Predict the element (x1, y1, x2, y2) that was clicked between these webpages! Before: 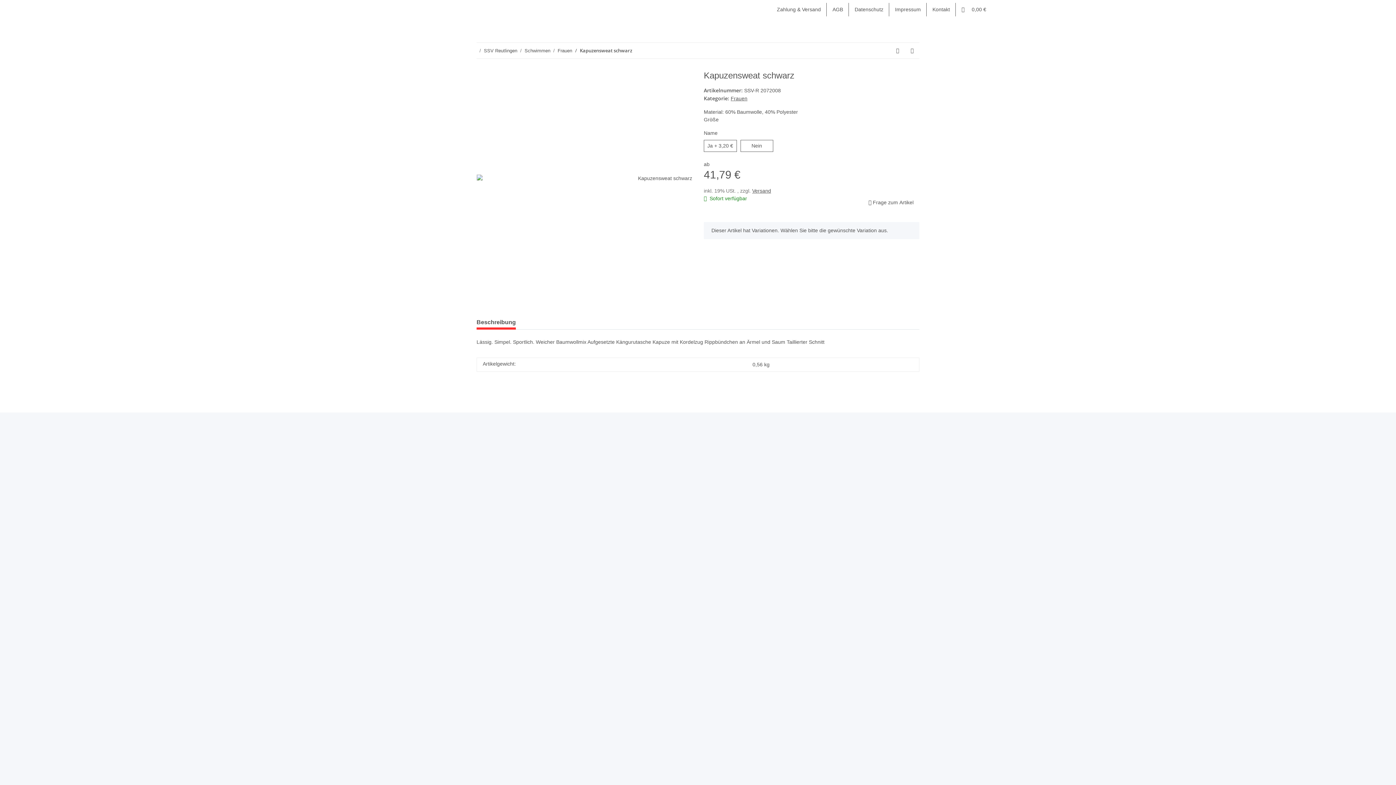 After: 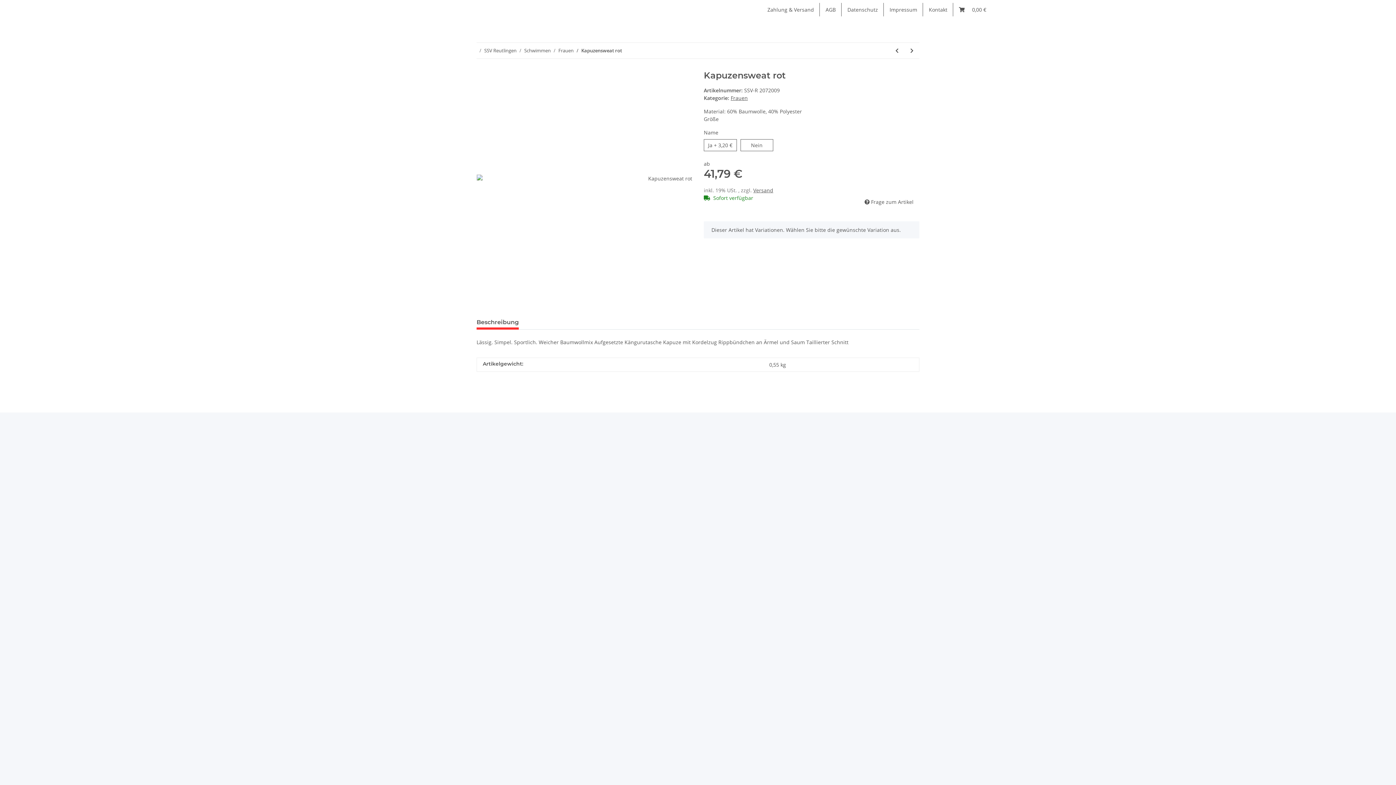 Action: label: zum nächsten Artikel: Kapuzensweat rot bbox: (905, 42, 919, 58)